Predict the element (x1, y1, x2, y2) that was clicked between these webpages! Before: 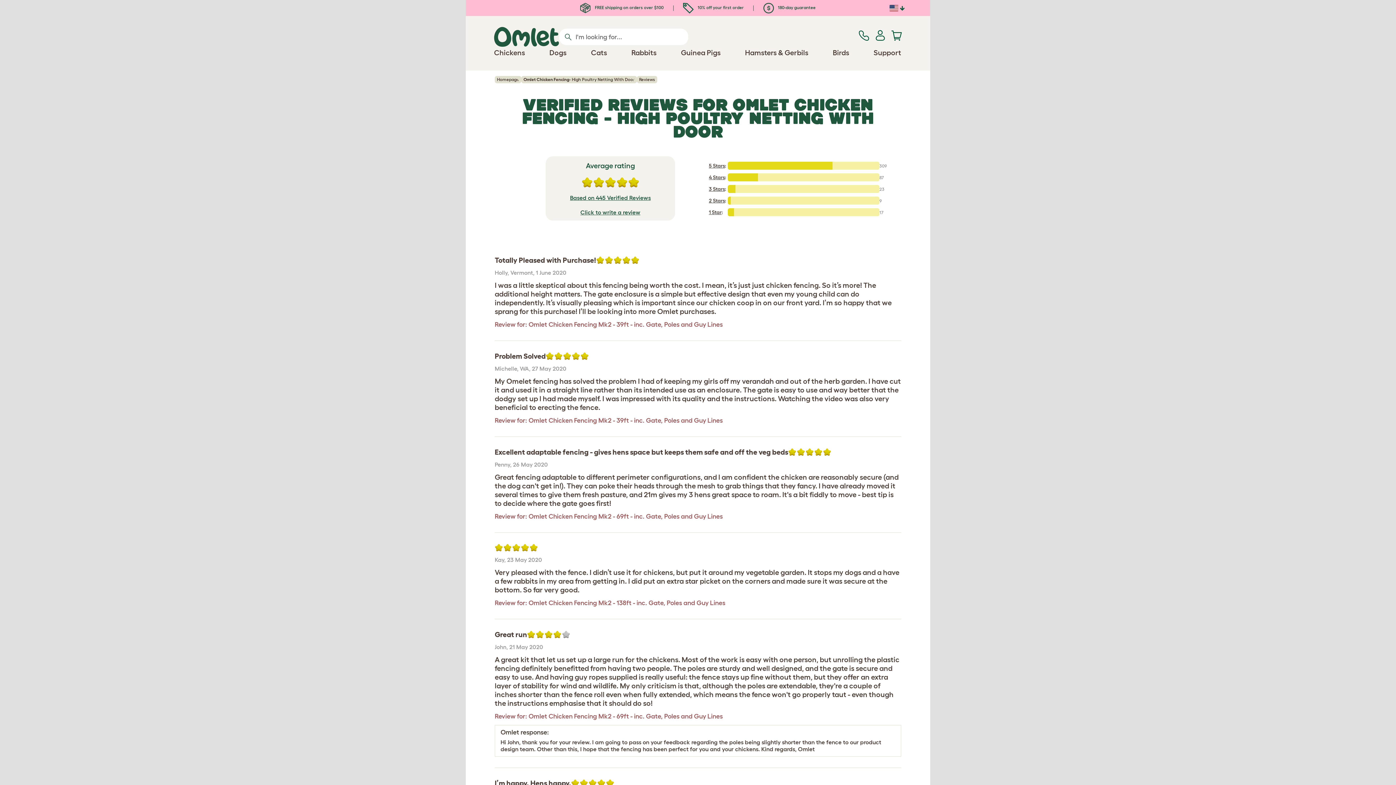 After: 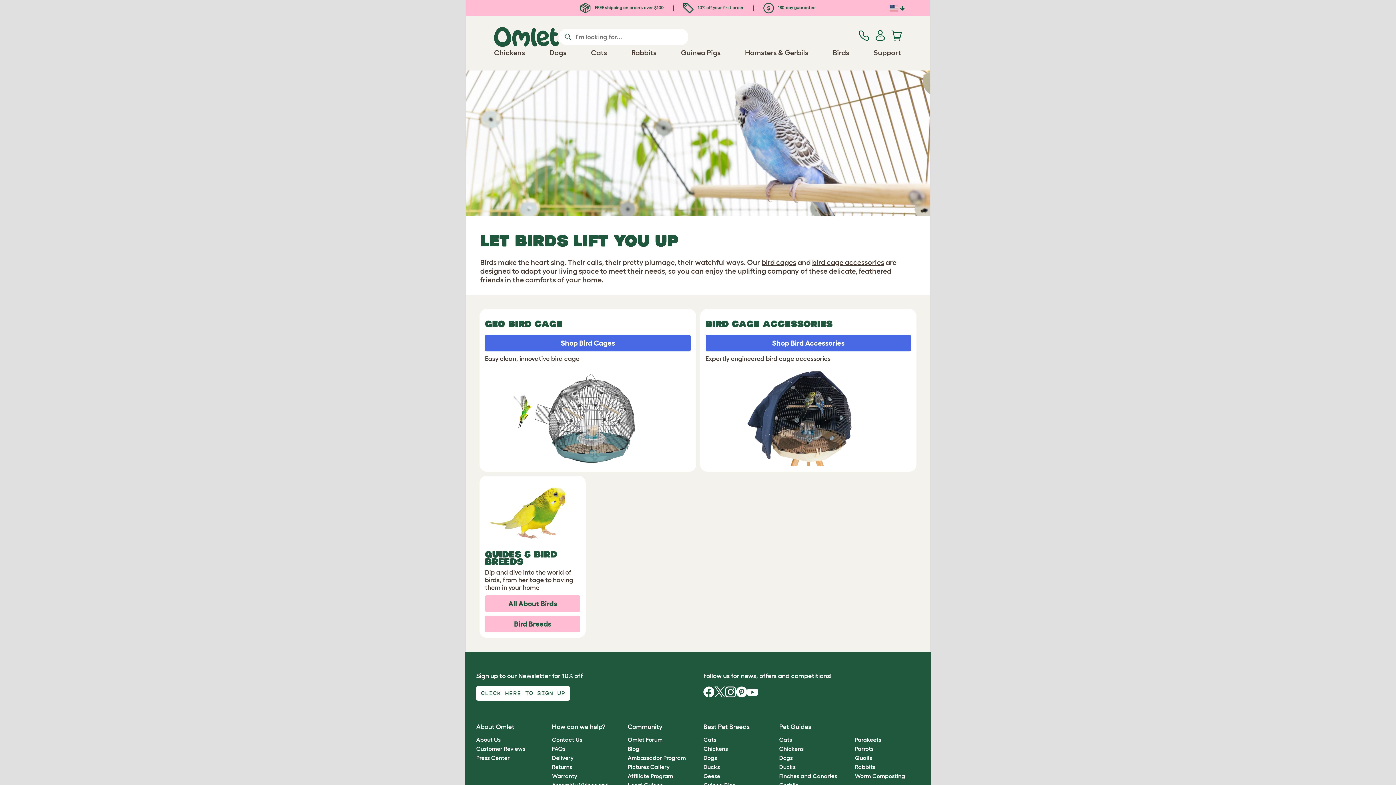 Action: label: Birds bbox: (832, 48, 849, 56)